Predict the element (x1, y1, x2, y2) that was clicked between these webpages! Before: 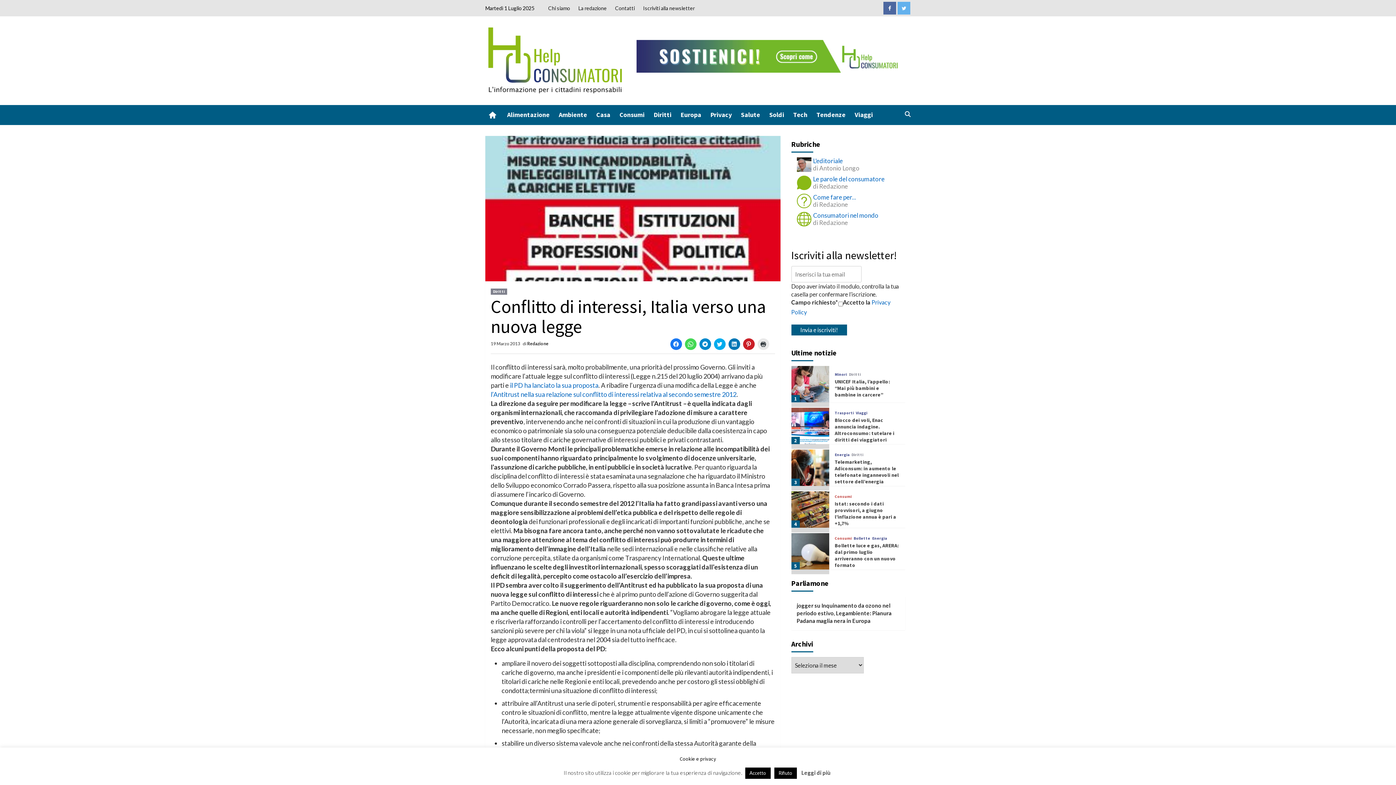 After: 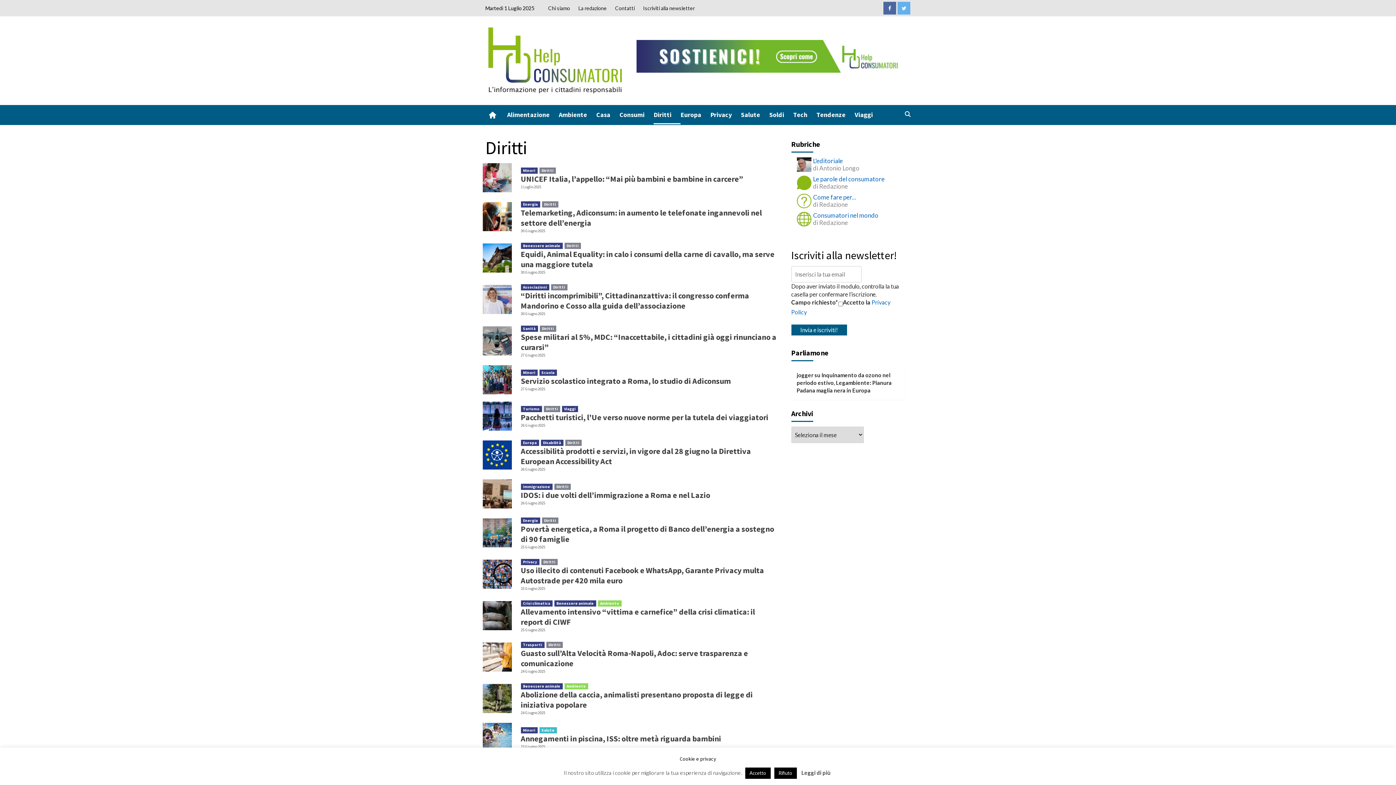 Action: label: Diritti bbox: (490, 288, 507, 295)